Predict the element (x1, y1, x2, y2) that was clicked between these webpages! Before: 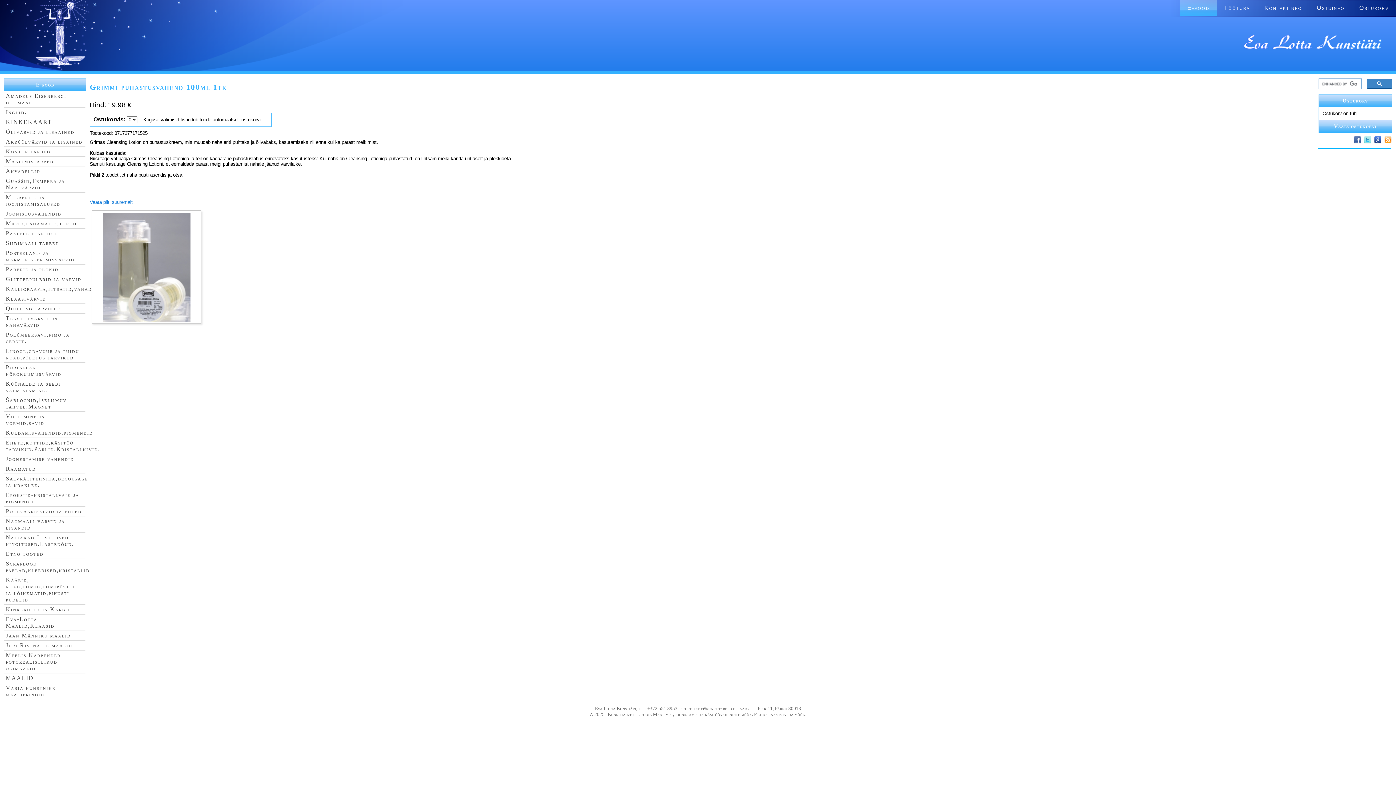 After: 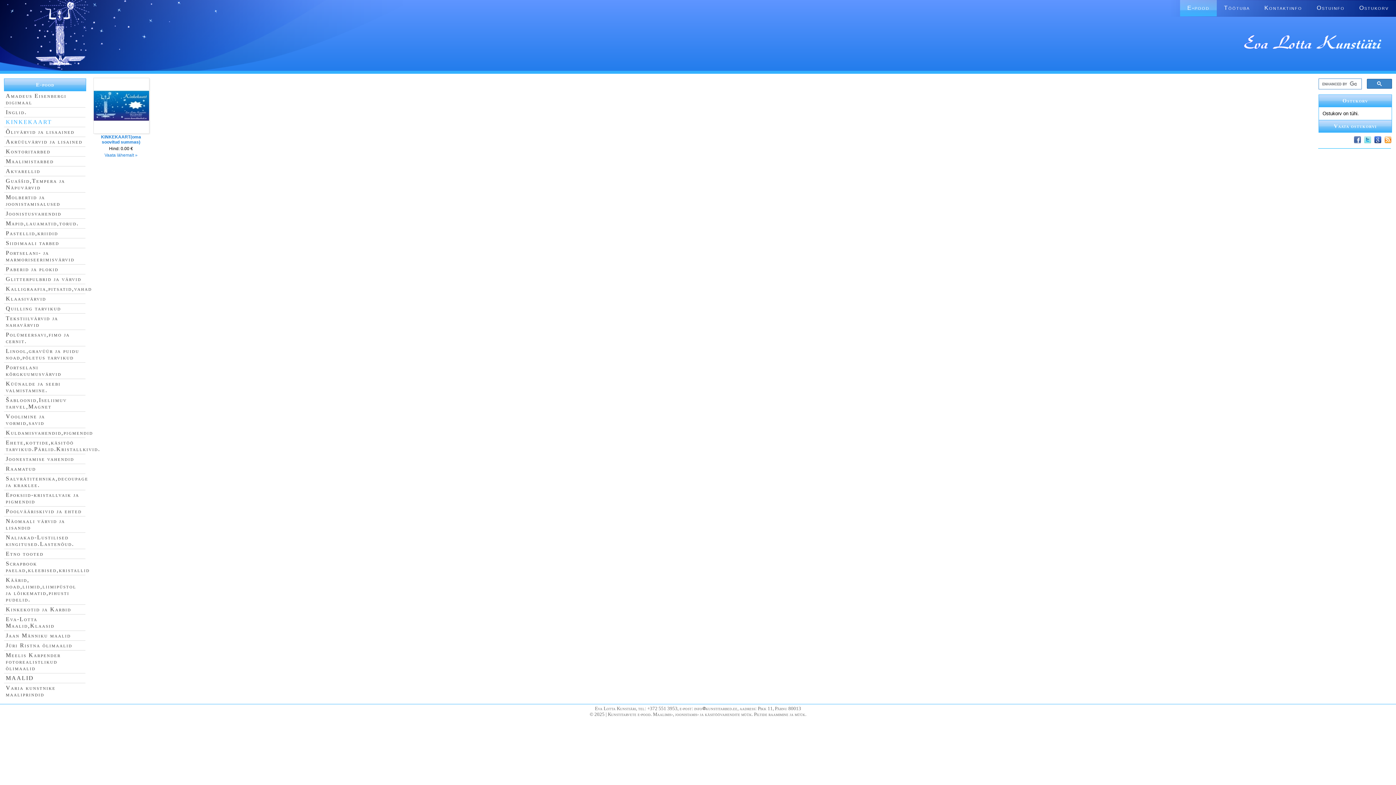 Action: label: KINKEKAART bbox: (5, 118, 52, 125)